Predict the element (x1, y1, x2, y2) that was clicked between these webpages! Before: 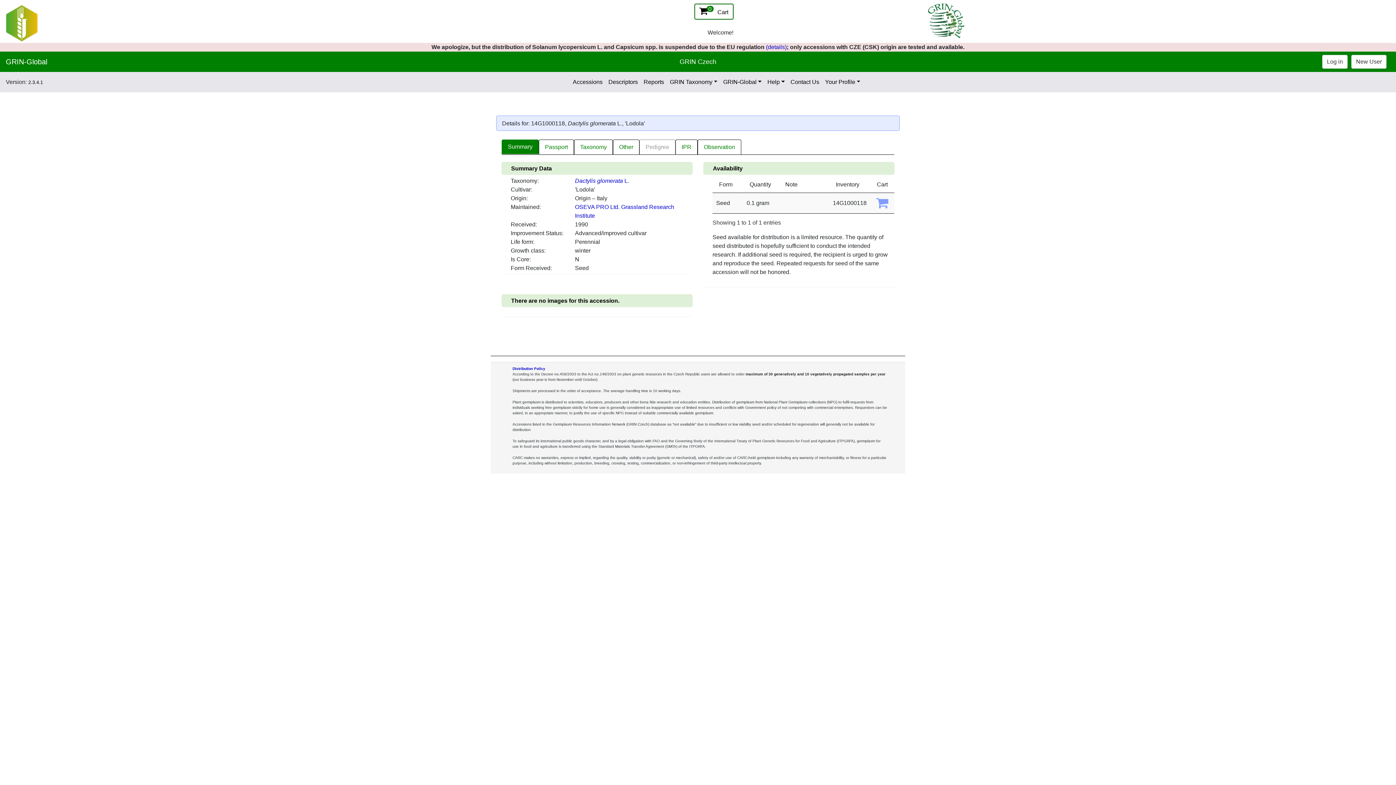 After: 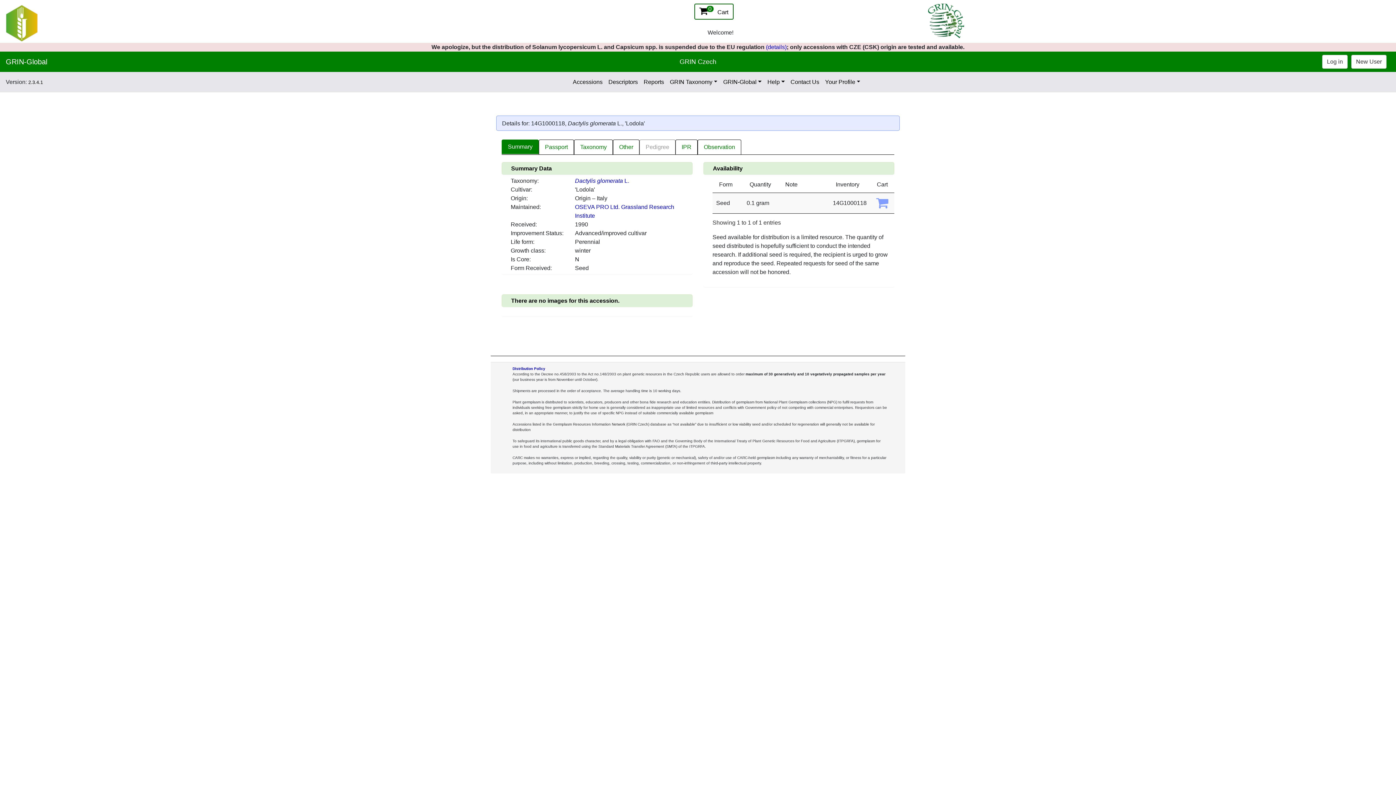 Action: bbox: (3, 19, 40, 25)